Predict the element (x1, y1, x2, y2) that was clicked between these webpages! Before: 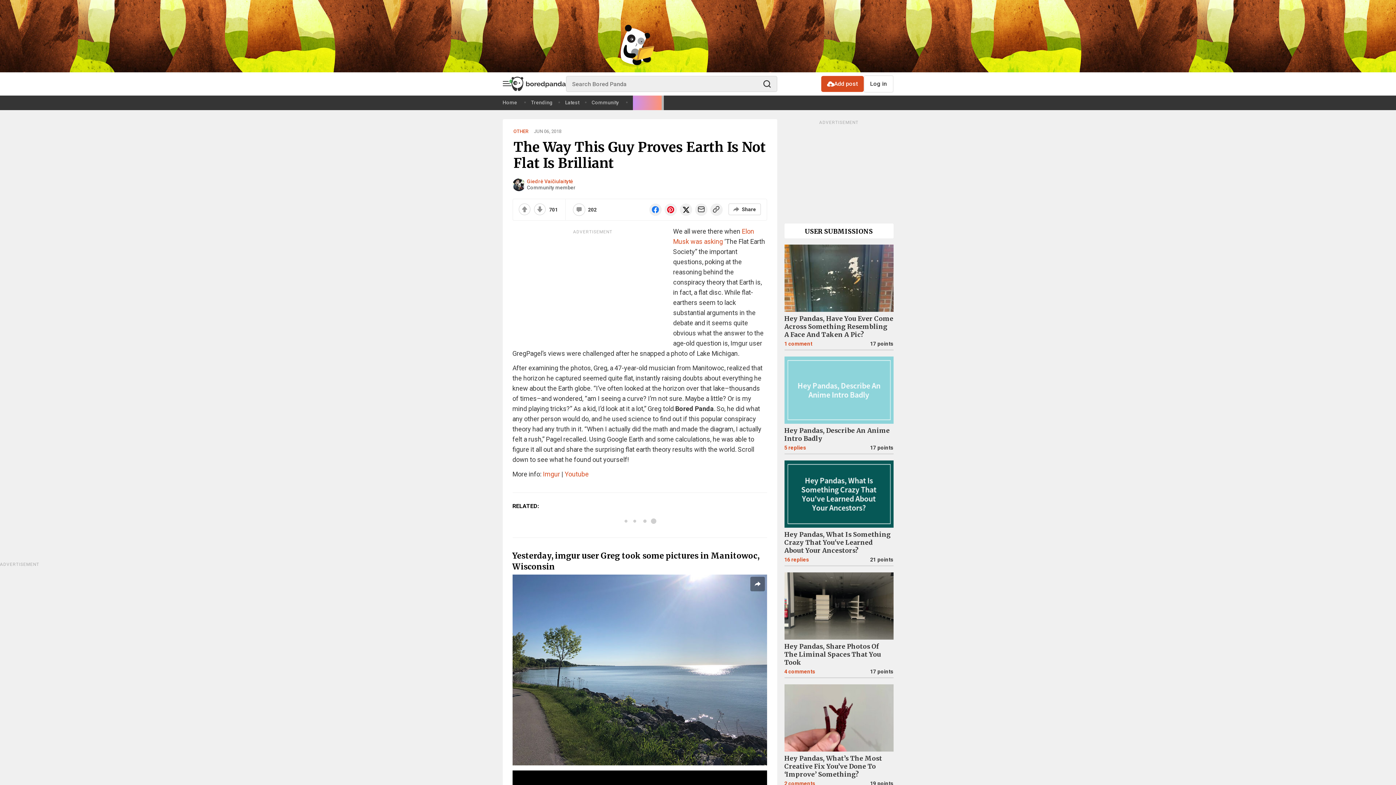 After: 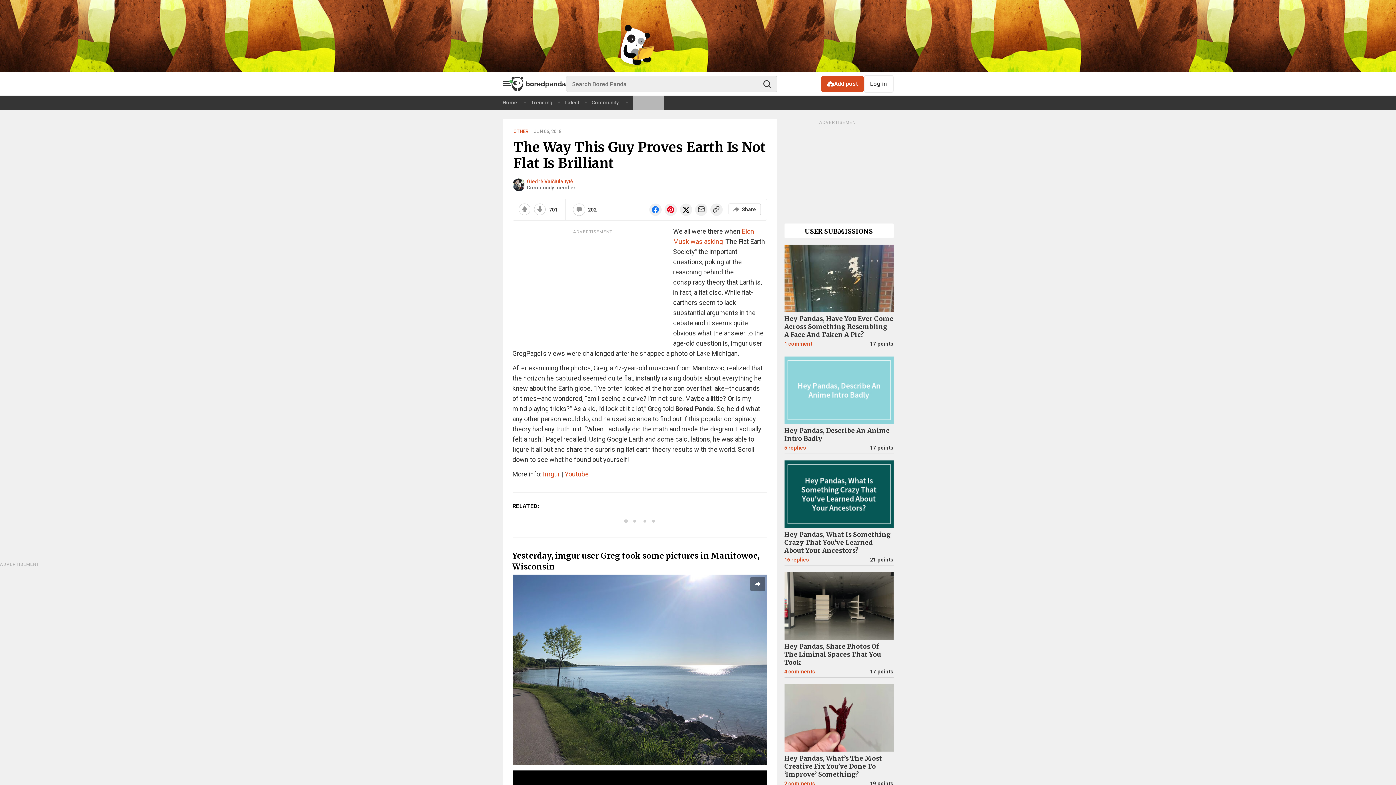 Action: bbox: (664, 203, 676, 216)